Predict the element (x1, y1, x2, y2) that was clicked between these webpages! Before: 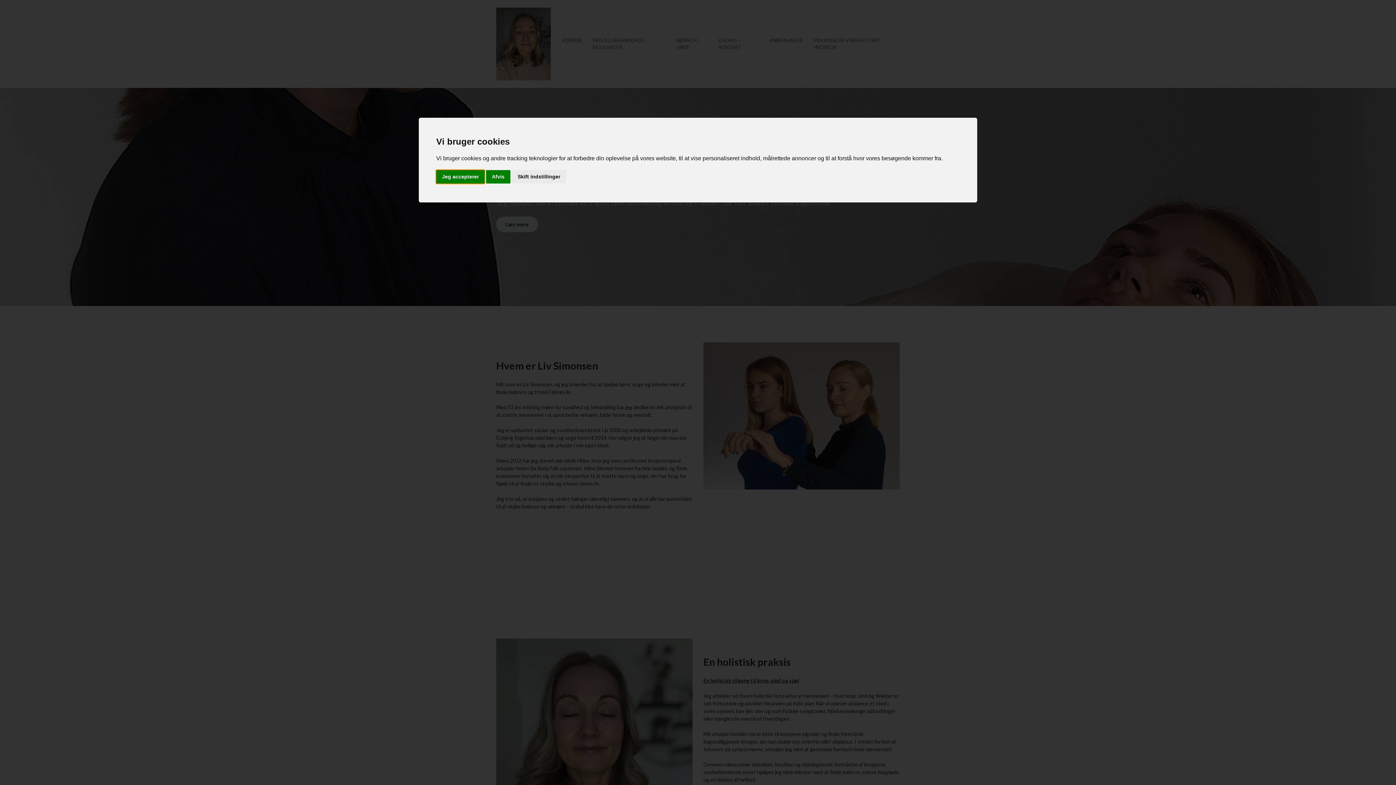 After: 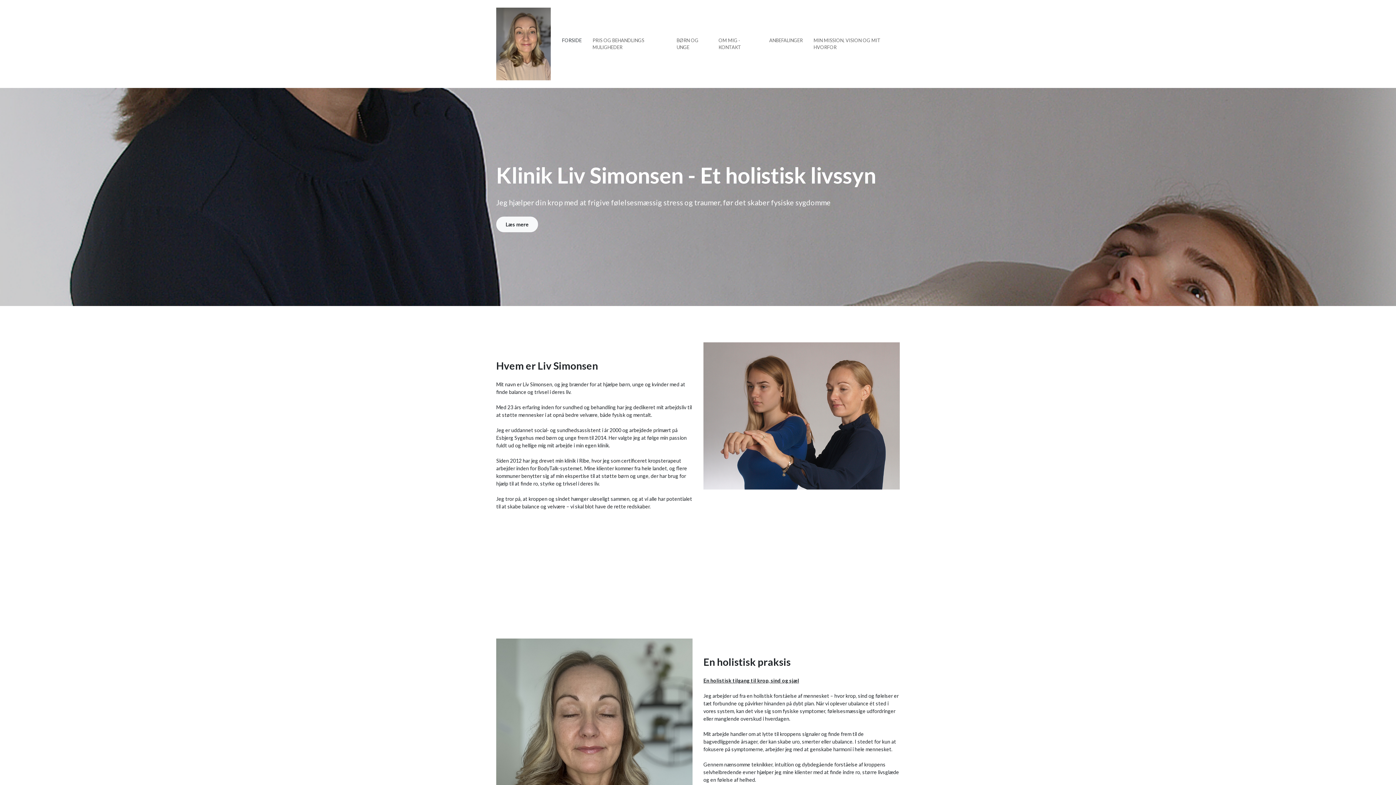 Action: bbox: (436, 170, 484, 183) label: Jeg accepterer